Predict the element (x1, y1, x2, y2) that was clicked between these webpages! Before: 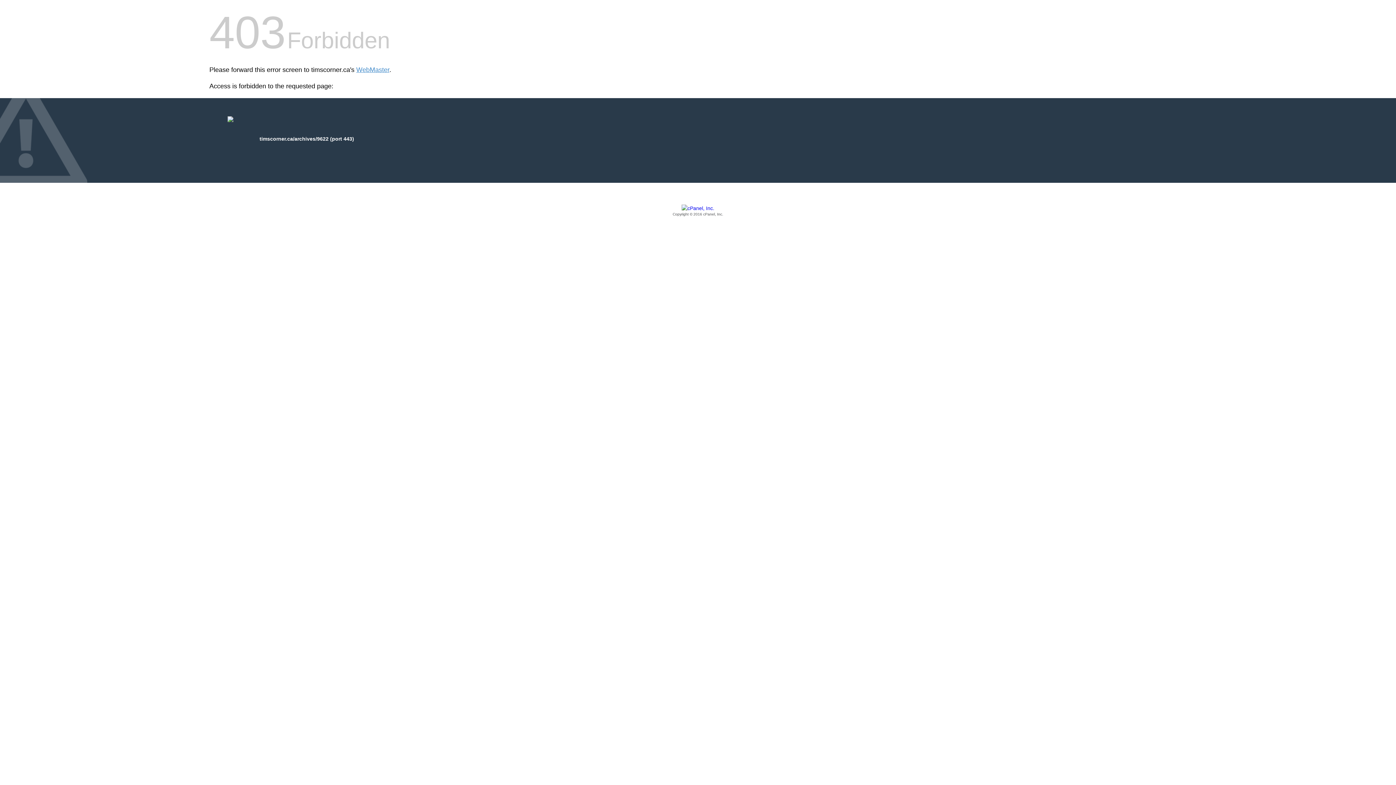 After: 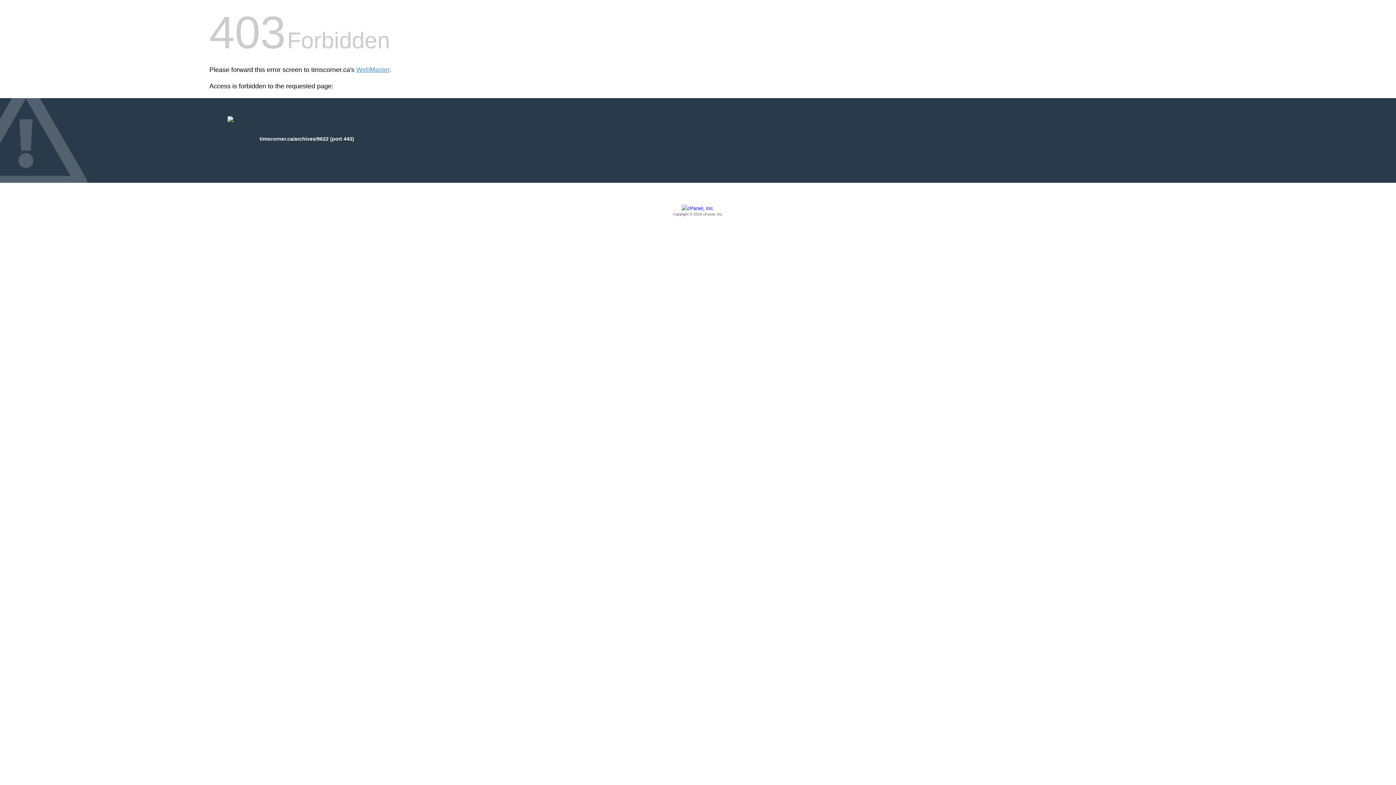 Action: label: Copyright © 2016 cPanel, Inc. bbox: (209, 205, 1186, 217)